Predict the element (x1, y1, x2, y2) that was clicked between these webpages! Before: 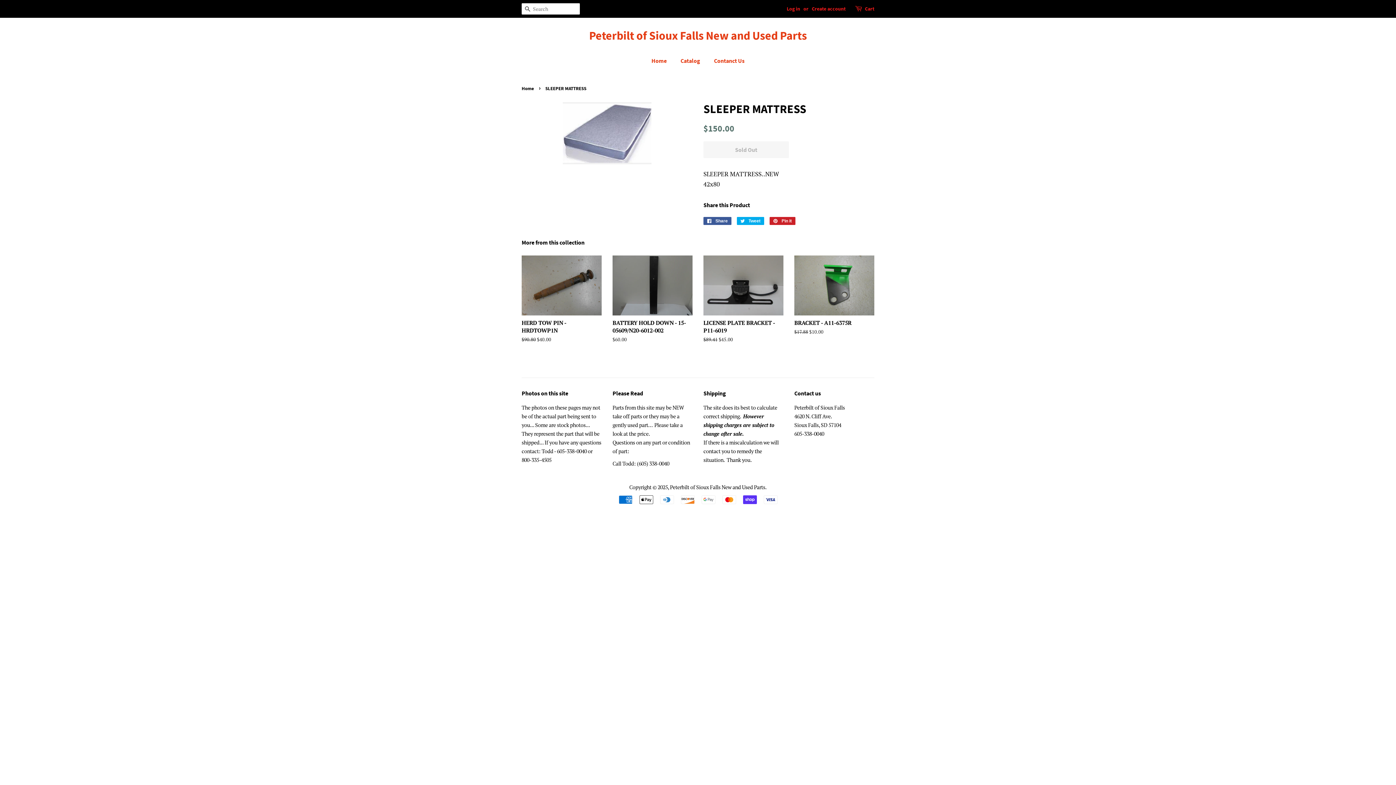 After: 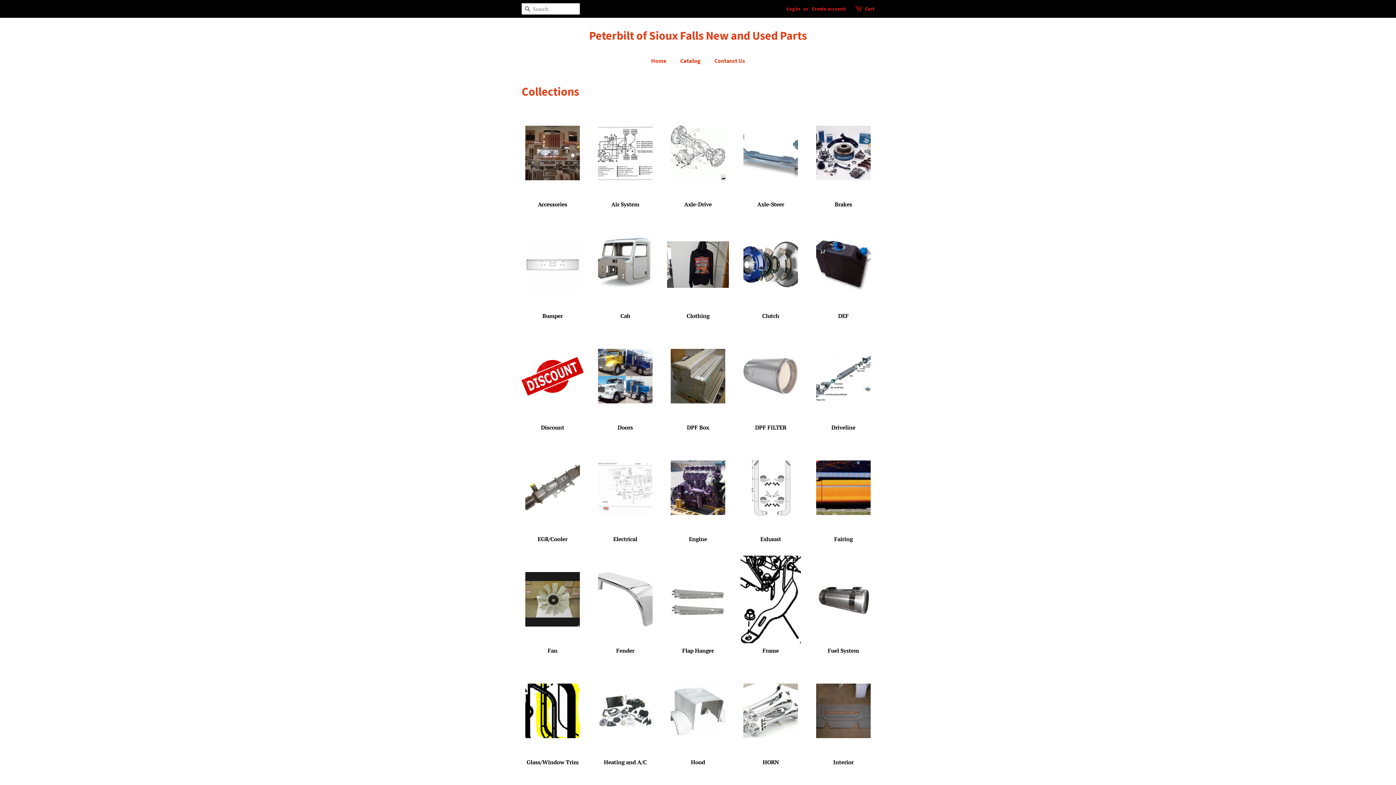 Action: label: Catalog bbox: (675, 53, 707, 68)